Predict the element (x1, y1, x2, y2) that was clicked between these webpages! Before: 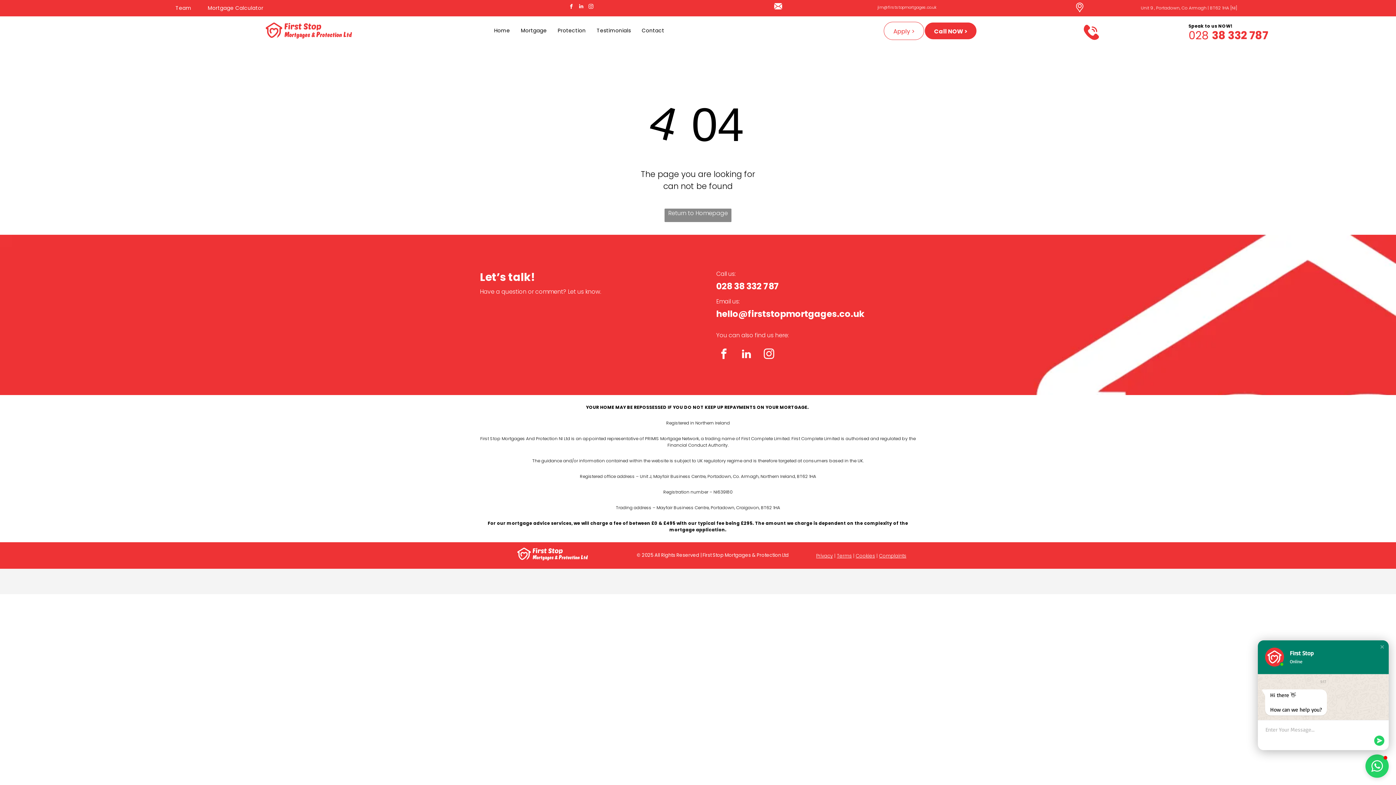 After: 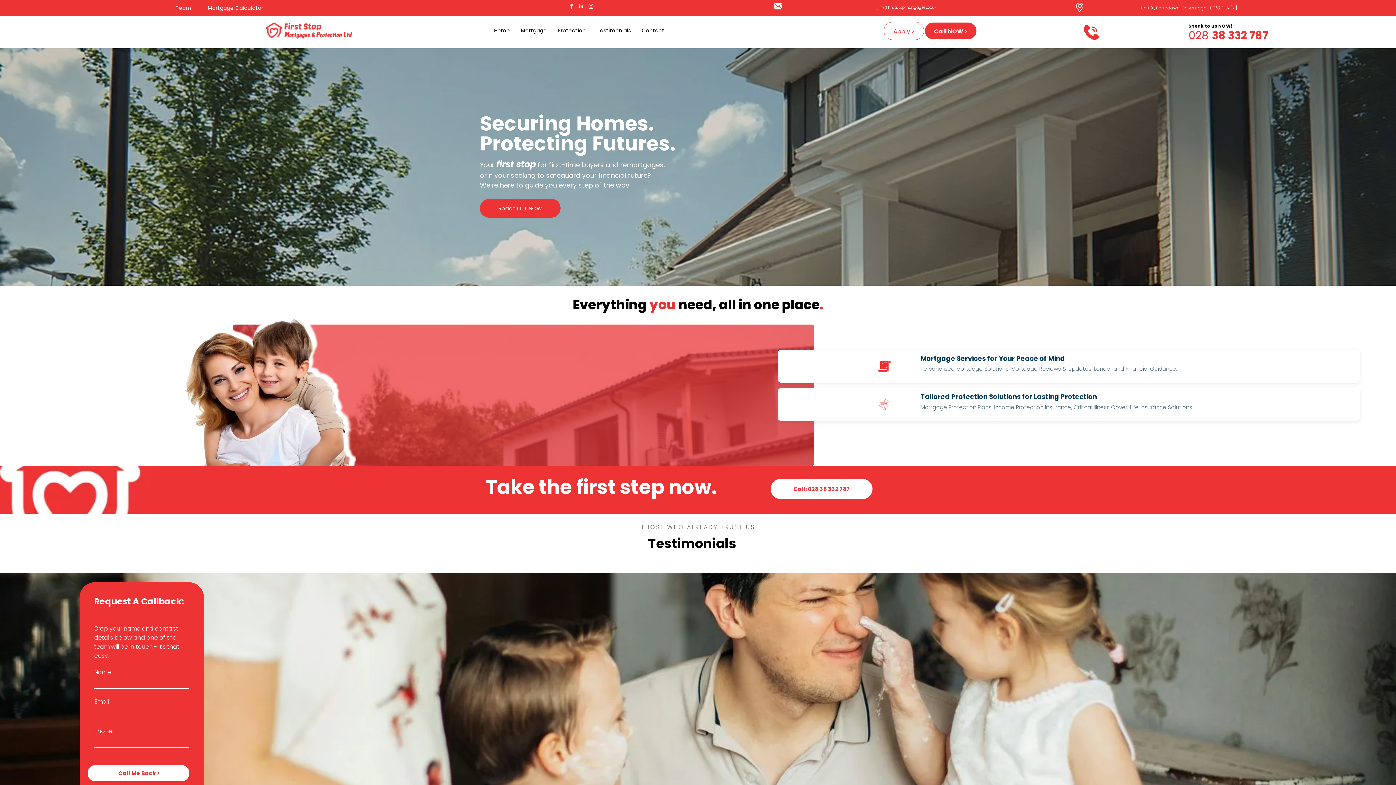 Action: label: Home bbox: (488, 26, 515, 34)